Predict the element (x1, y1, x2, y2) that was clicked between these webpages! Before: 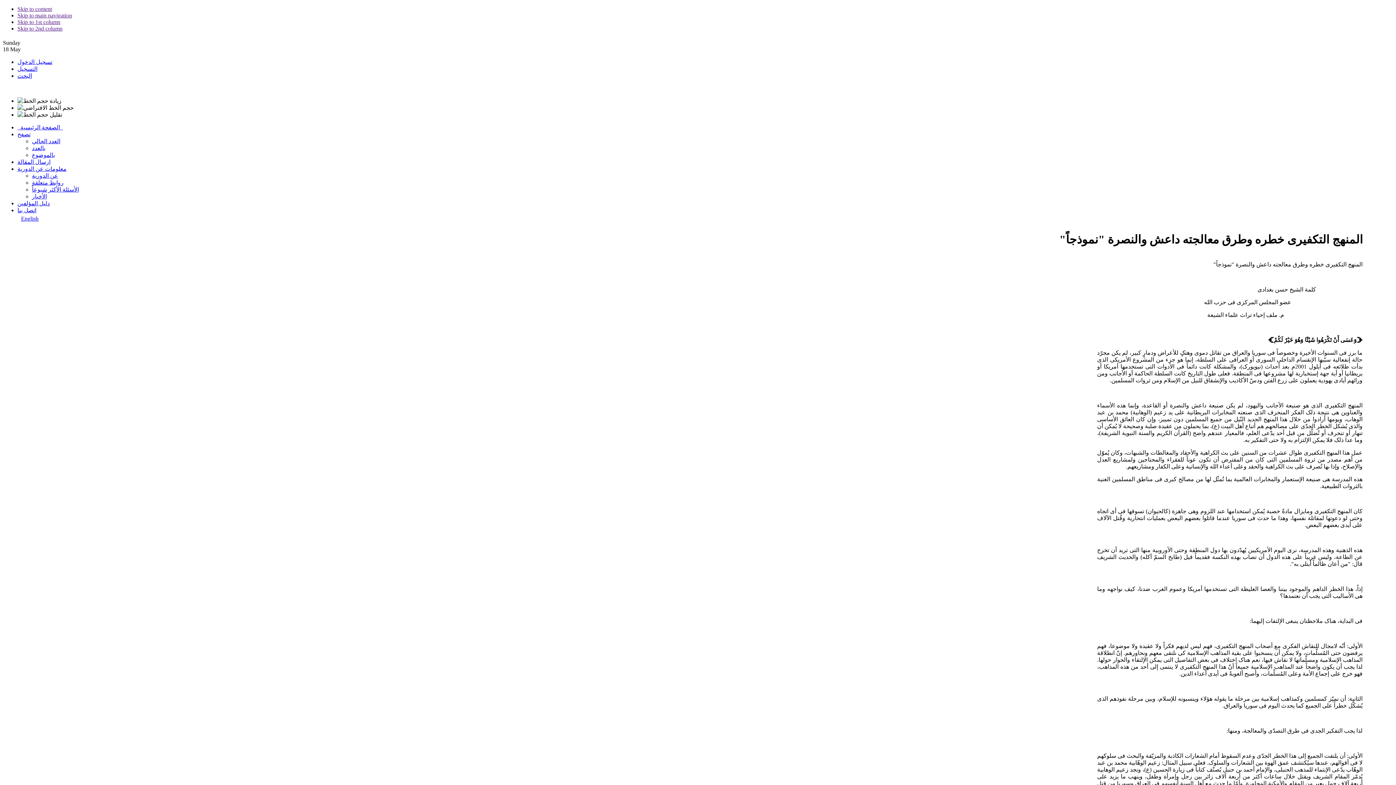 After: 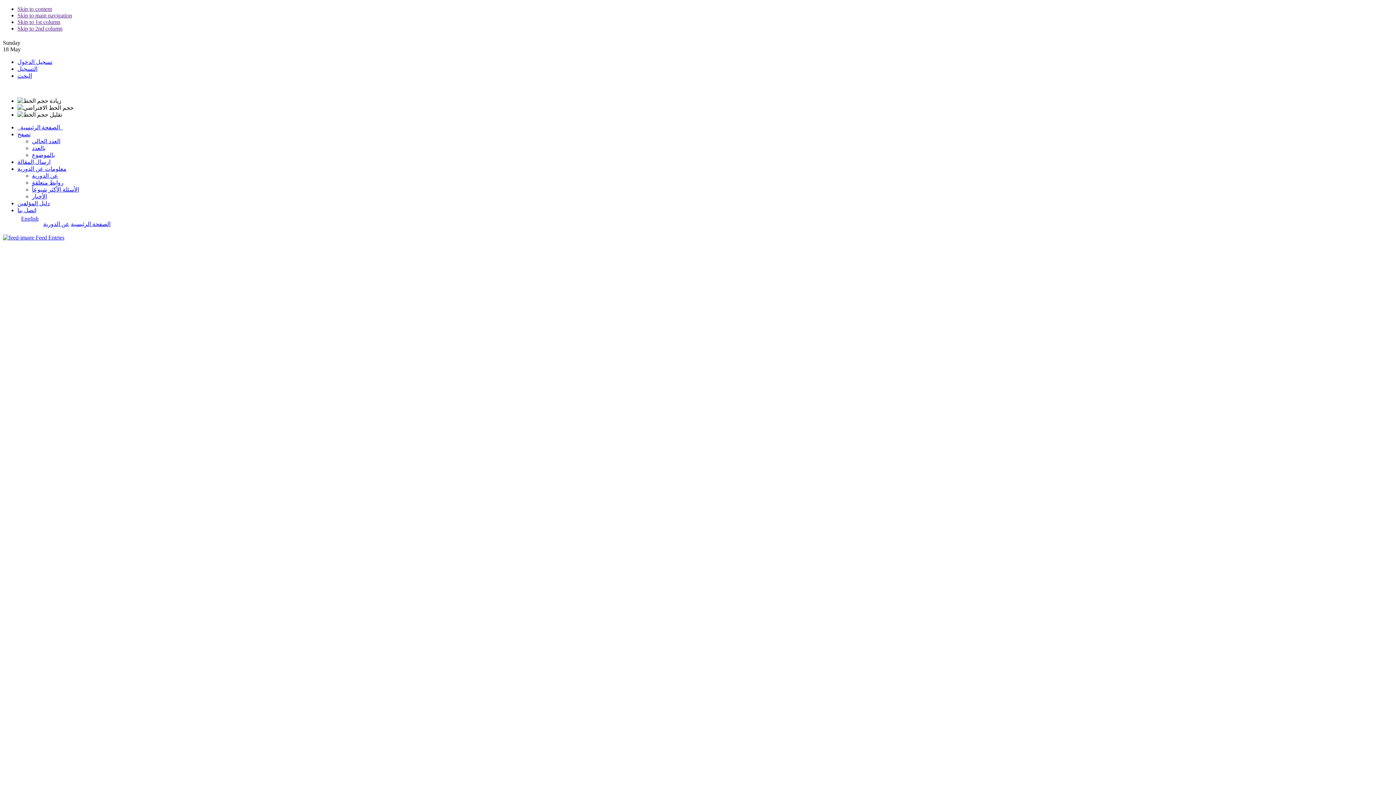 Action: bbox: (32, 172, 58, 179) label: عن الدورية